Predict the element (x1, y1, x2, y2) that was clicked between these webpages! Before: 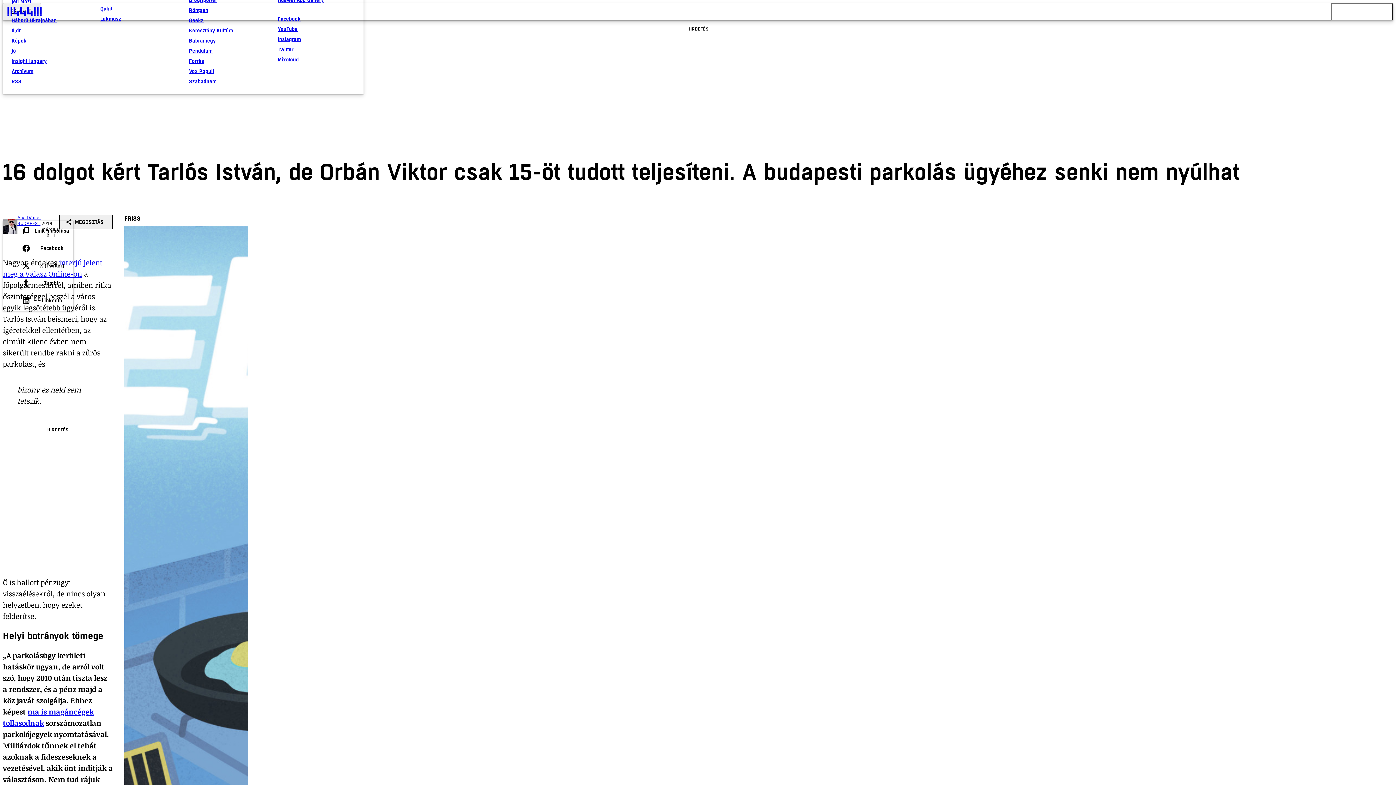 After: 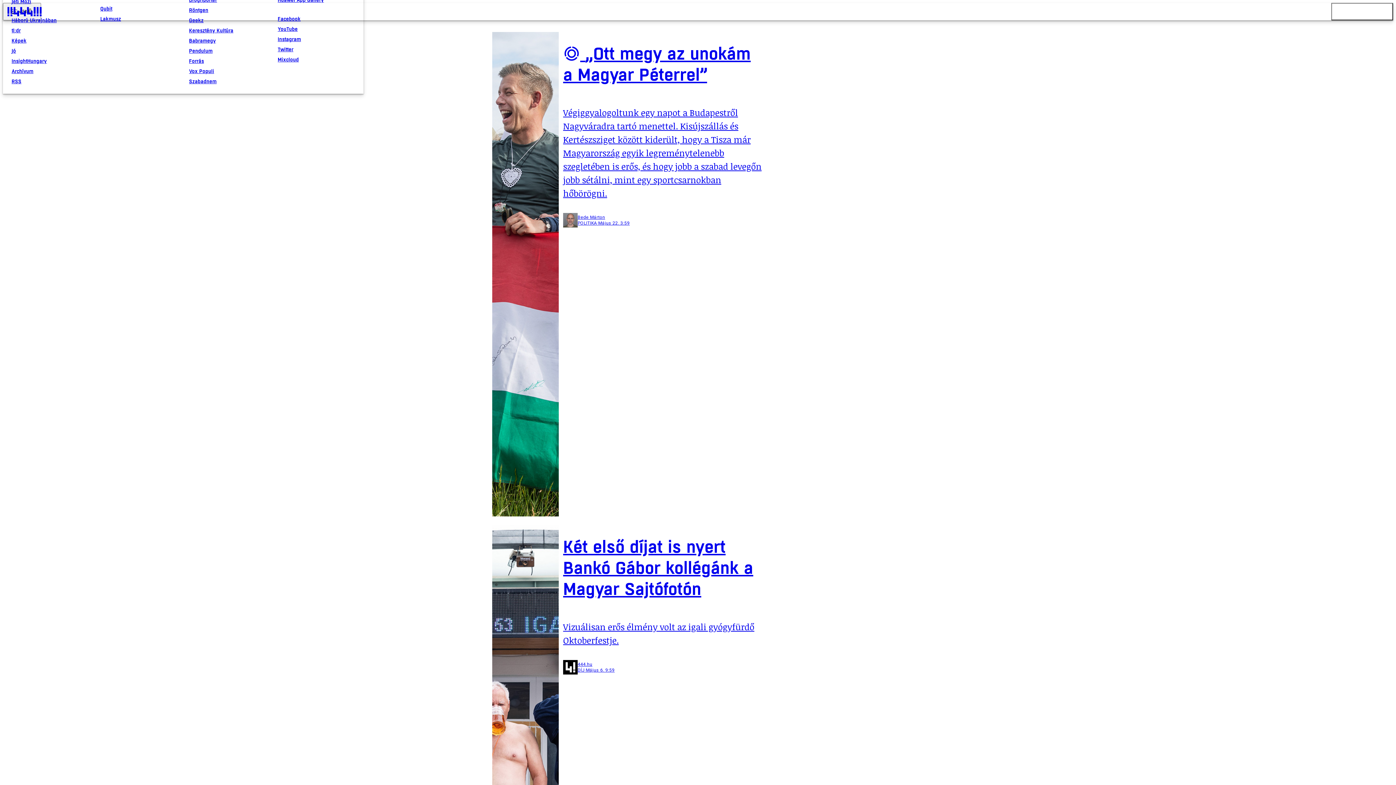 Action: label: Képek bbox: (11, 35, 88, 45)